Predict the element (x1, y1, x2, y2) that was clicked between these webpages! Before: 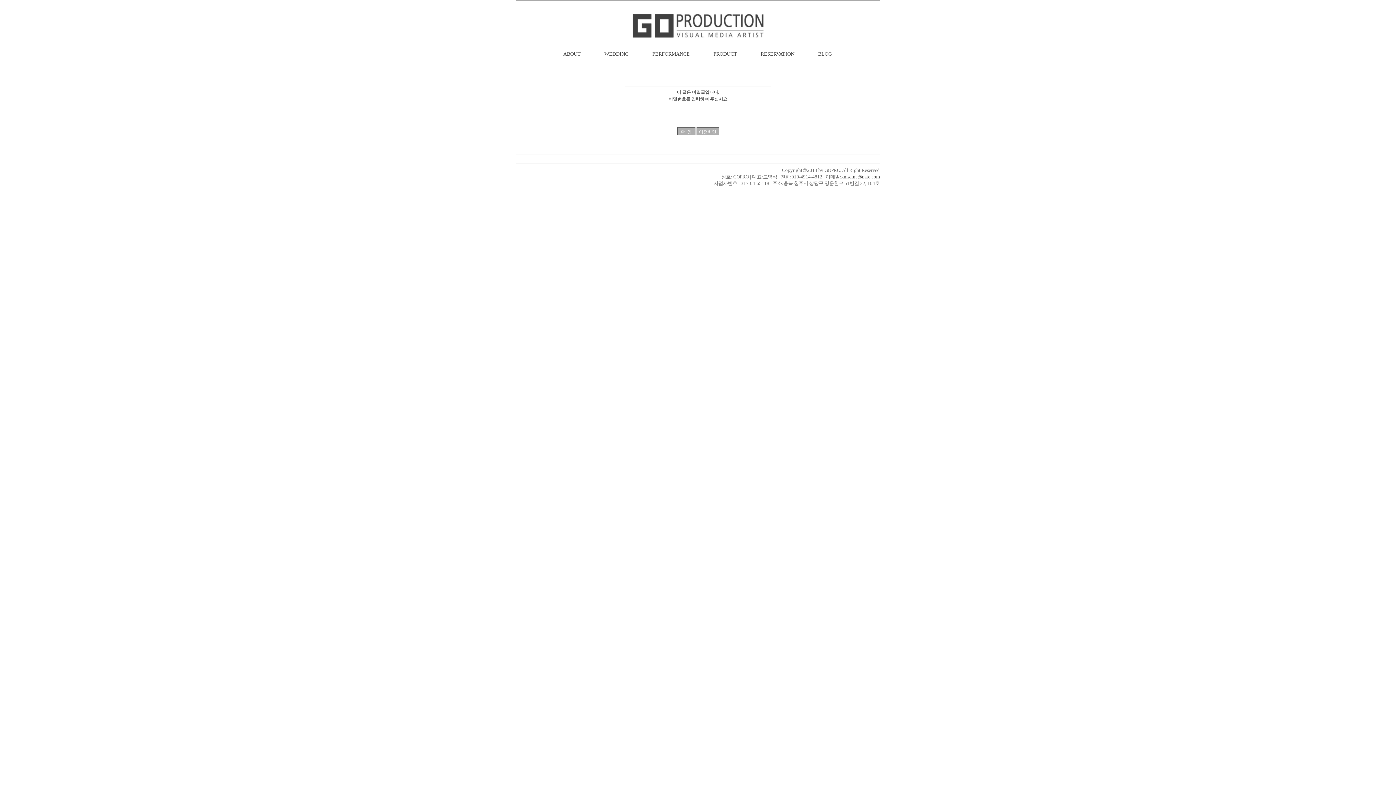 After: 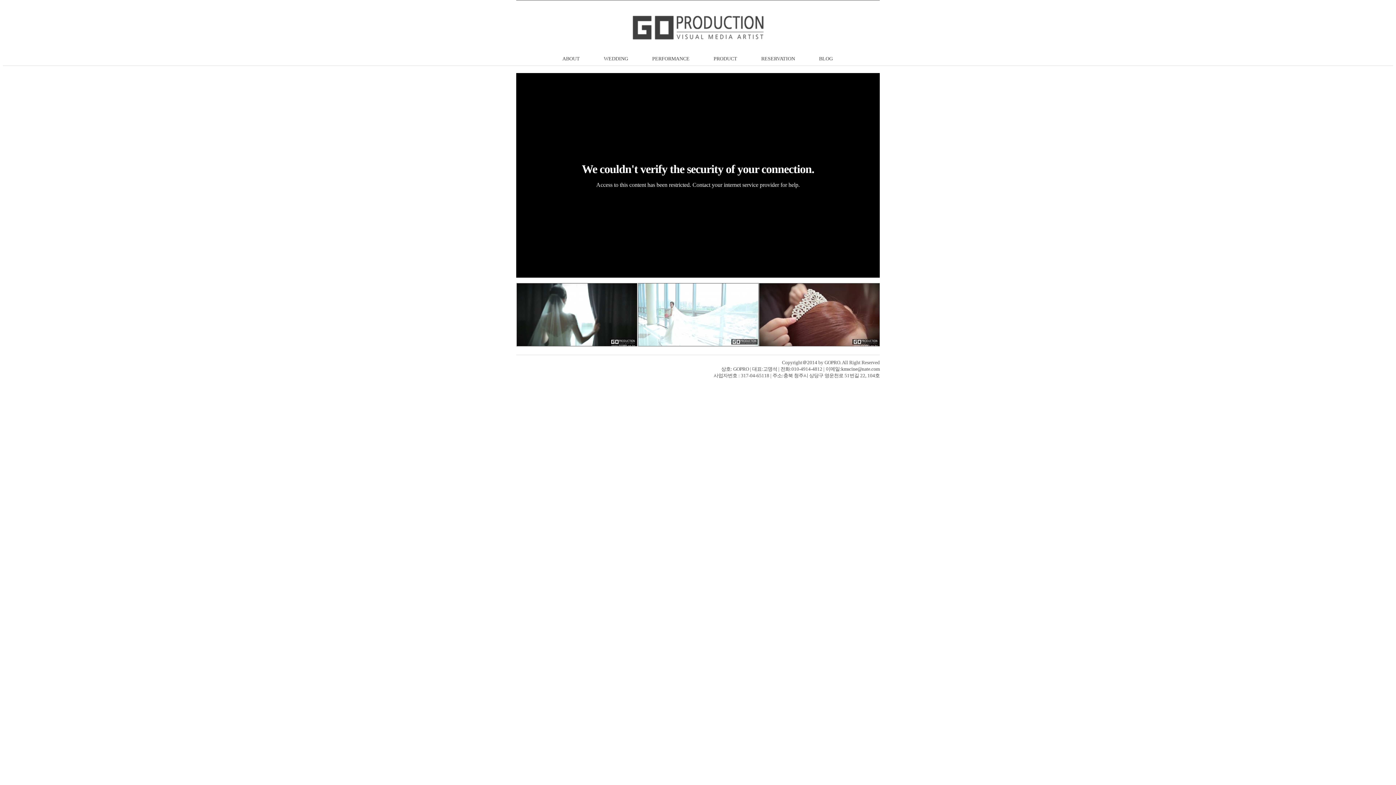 Action: bbox: (632, 30, 763, 40)